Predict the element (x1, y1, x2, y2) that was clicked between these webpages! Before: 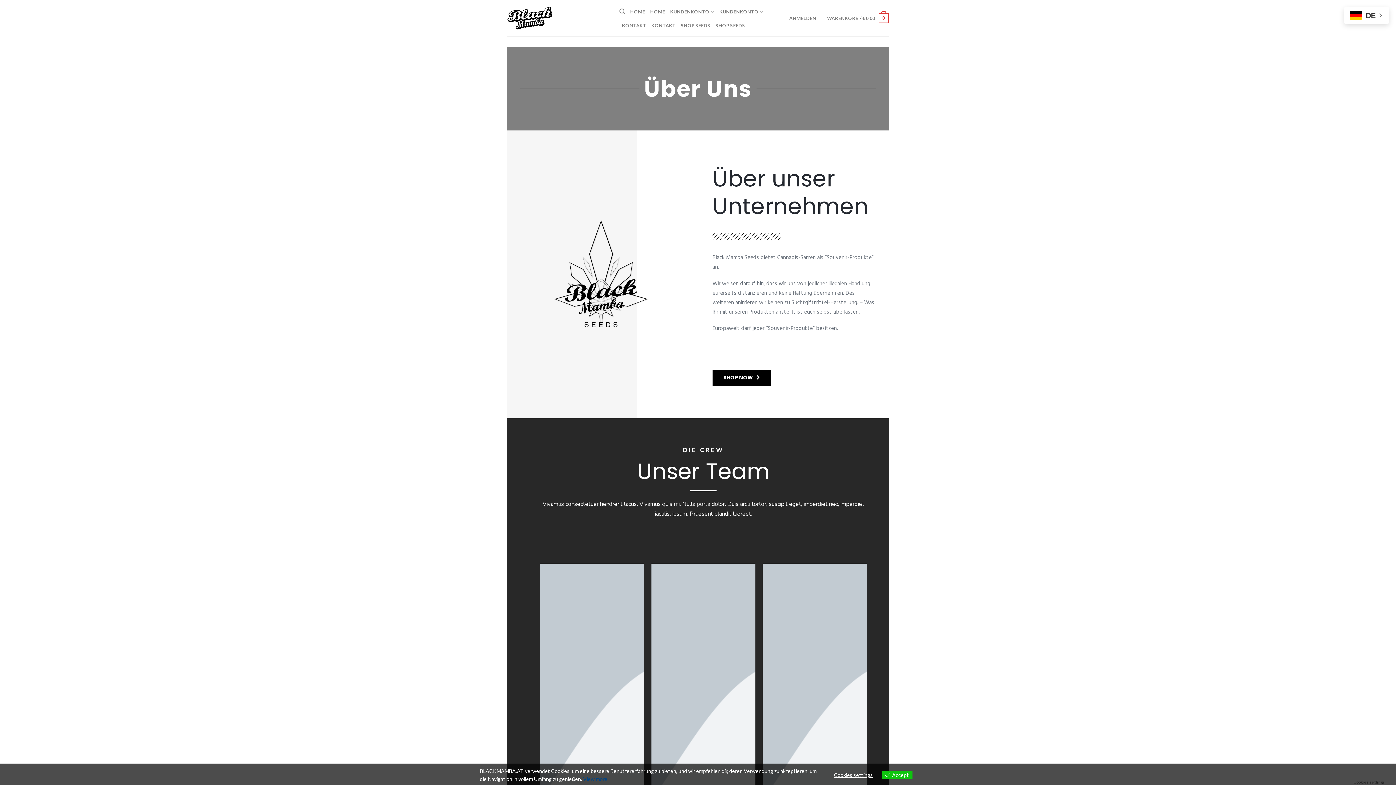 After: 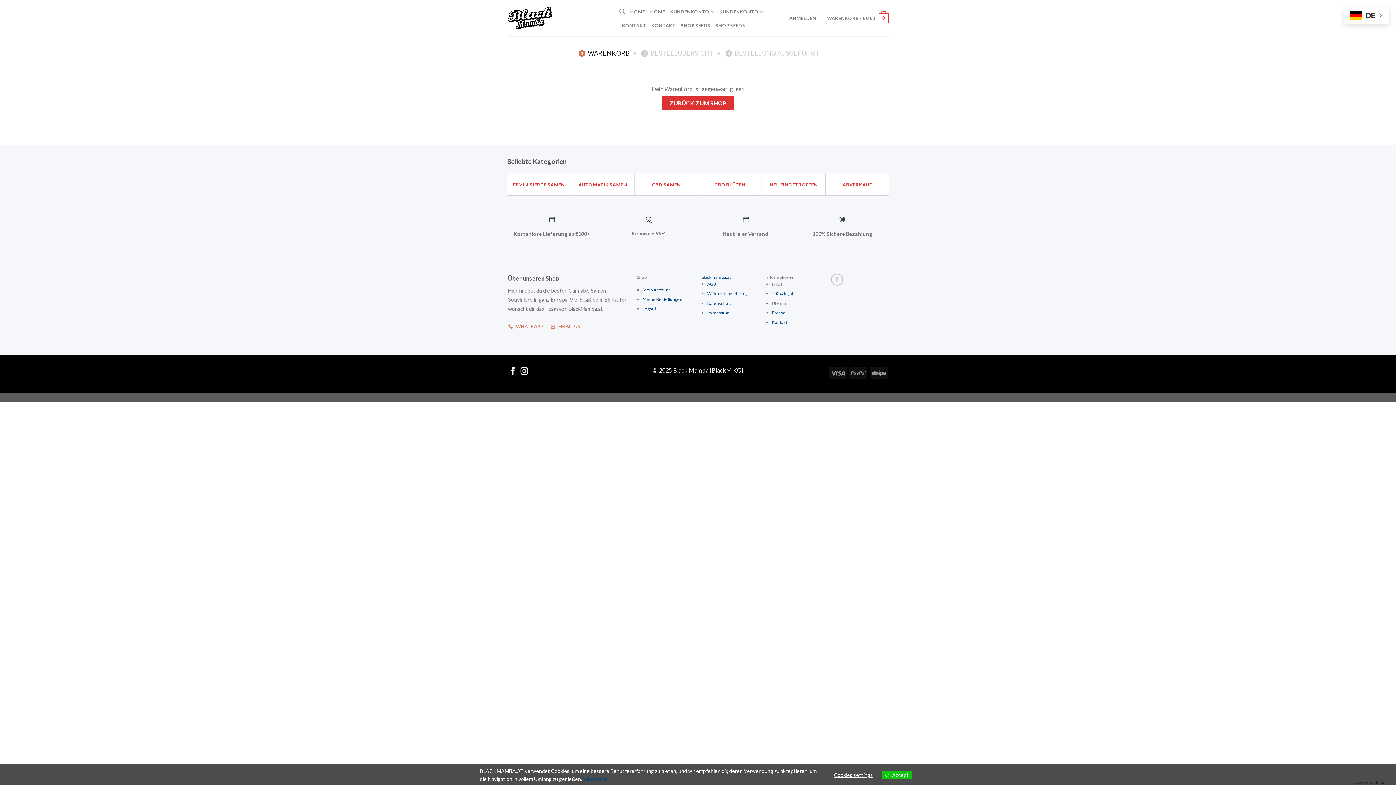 Action: label: WARENKORB / € 0,00
0 bbox: (827, 8, 889, 28)